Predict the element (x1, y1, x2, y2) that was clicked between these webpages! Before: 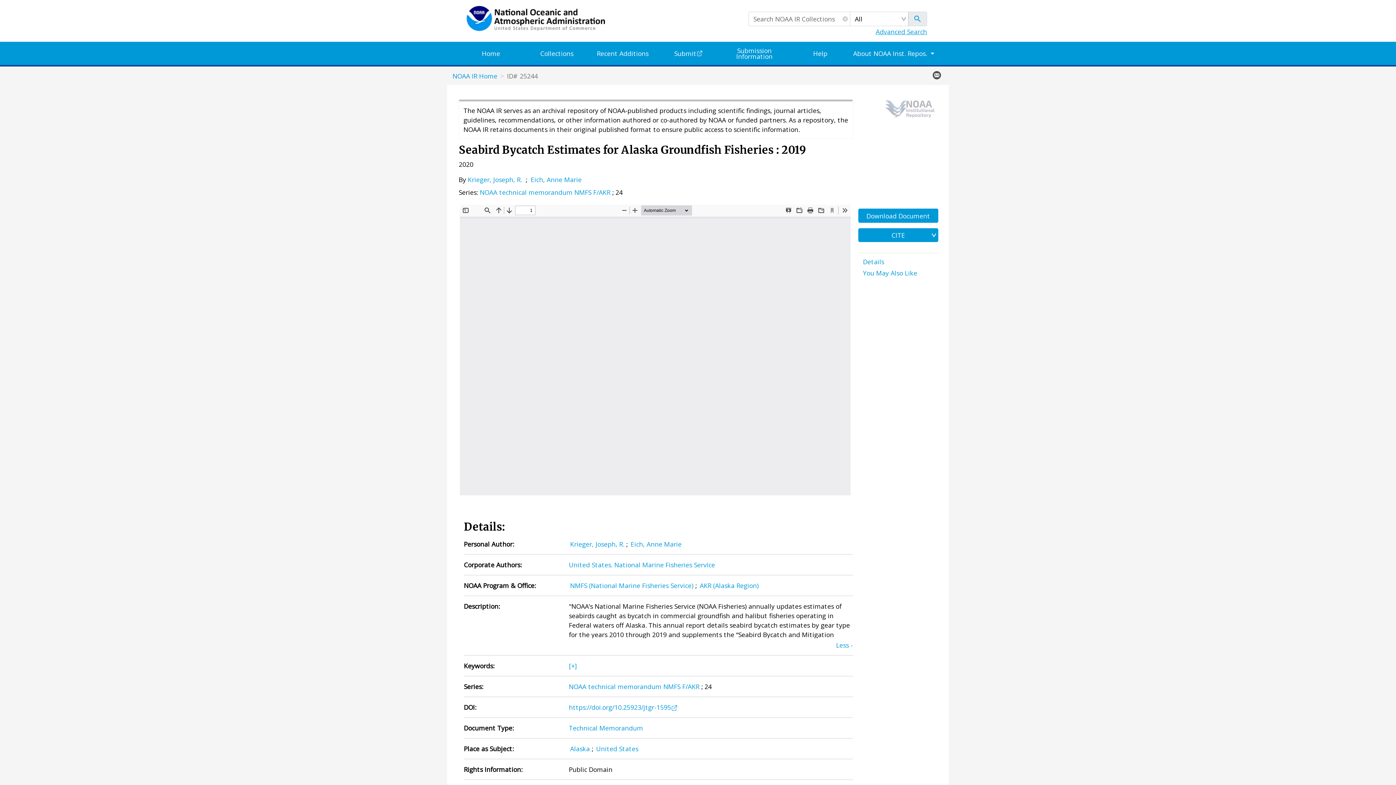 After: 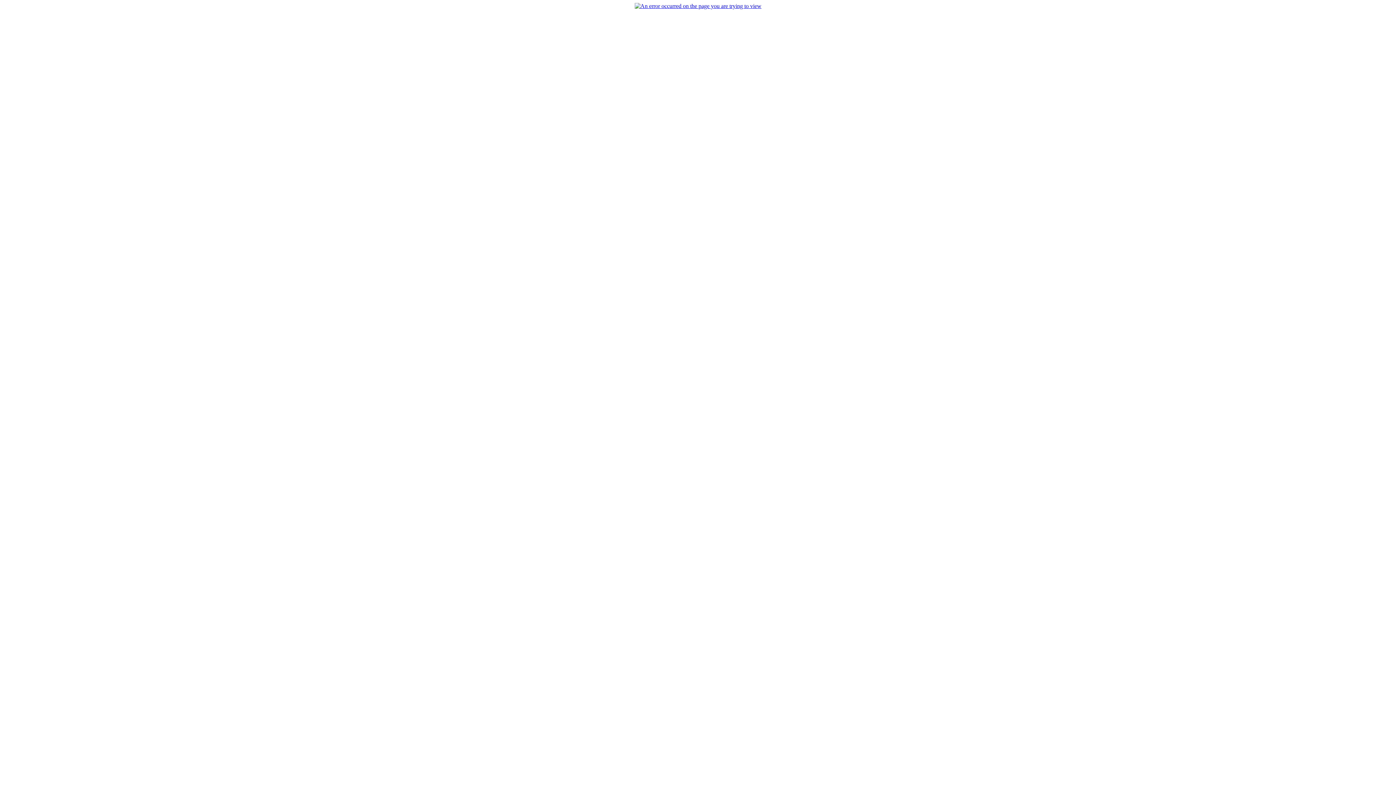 Action: bbox: (596, 744, 638, 753) label: United States